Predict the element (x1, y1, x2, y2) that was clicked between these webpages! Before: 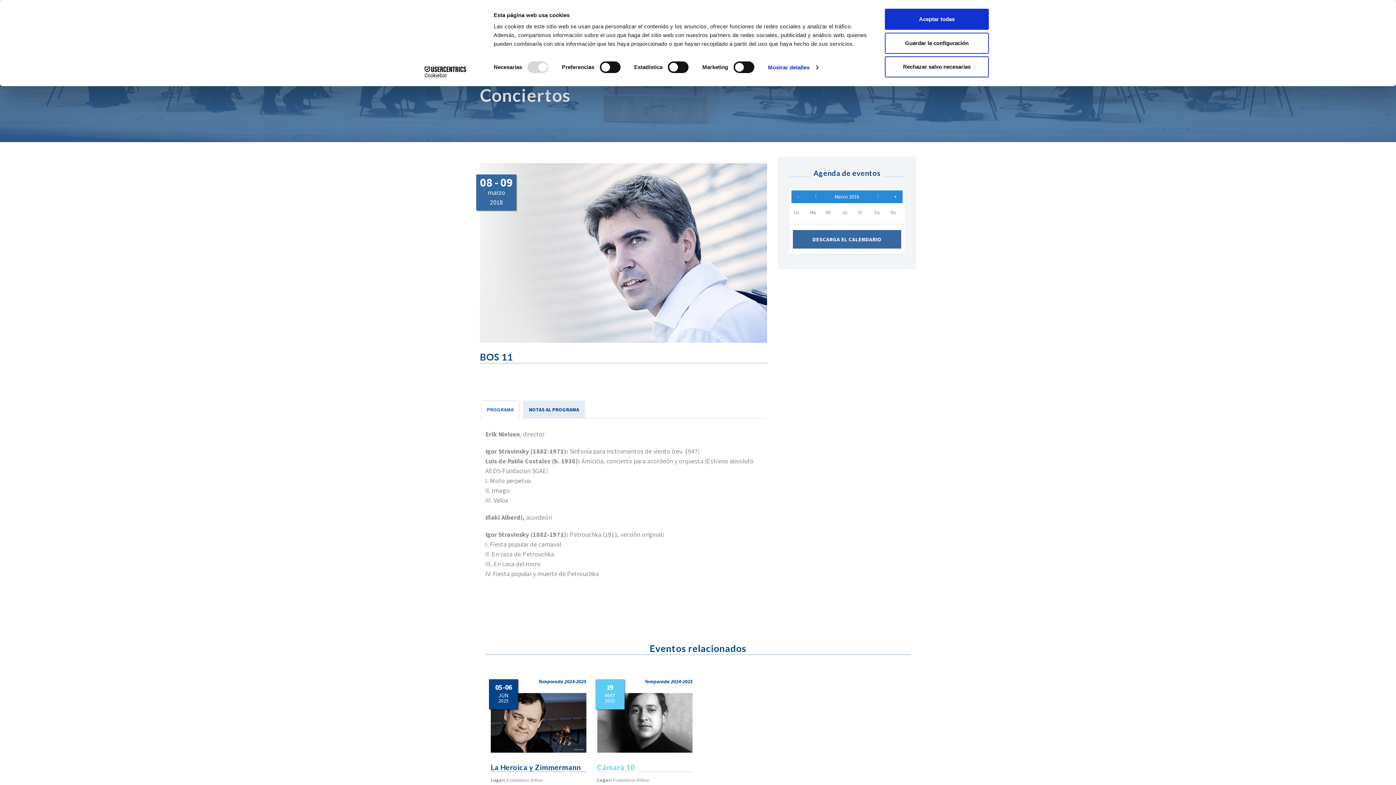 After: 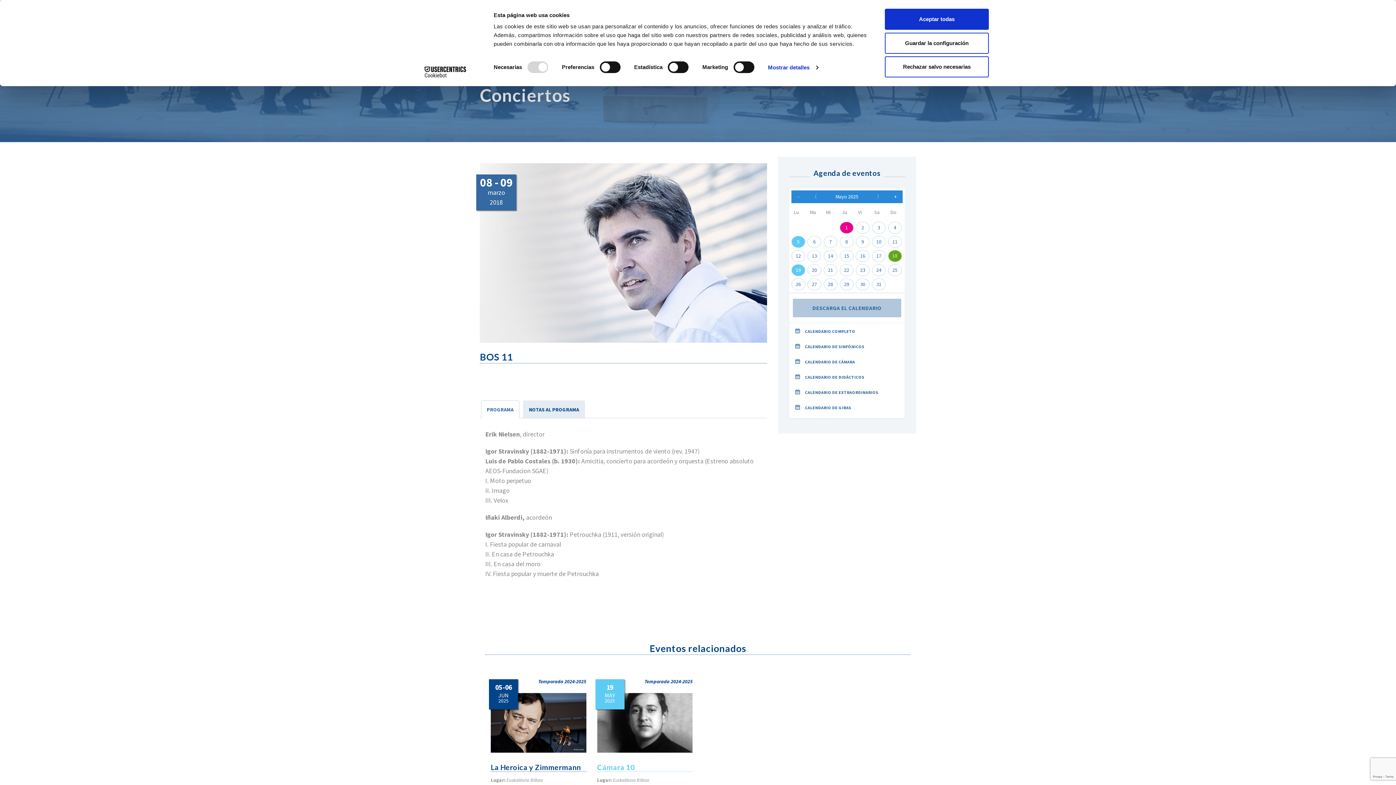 Action: label: DESCARGA EL CALENDARIO bbox: (793, 230, 901, 248)